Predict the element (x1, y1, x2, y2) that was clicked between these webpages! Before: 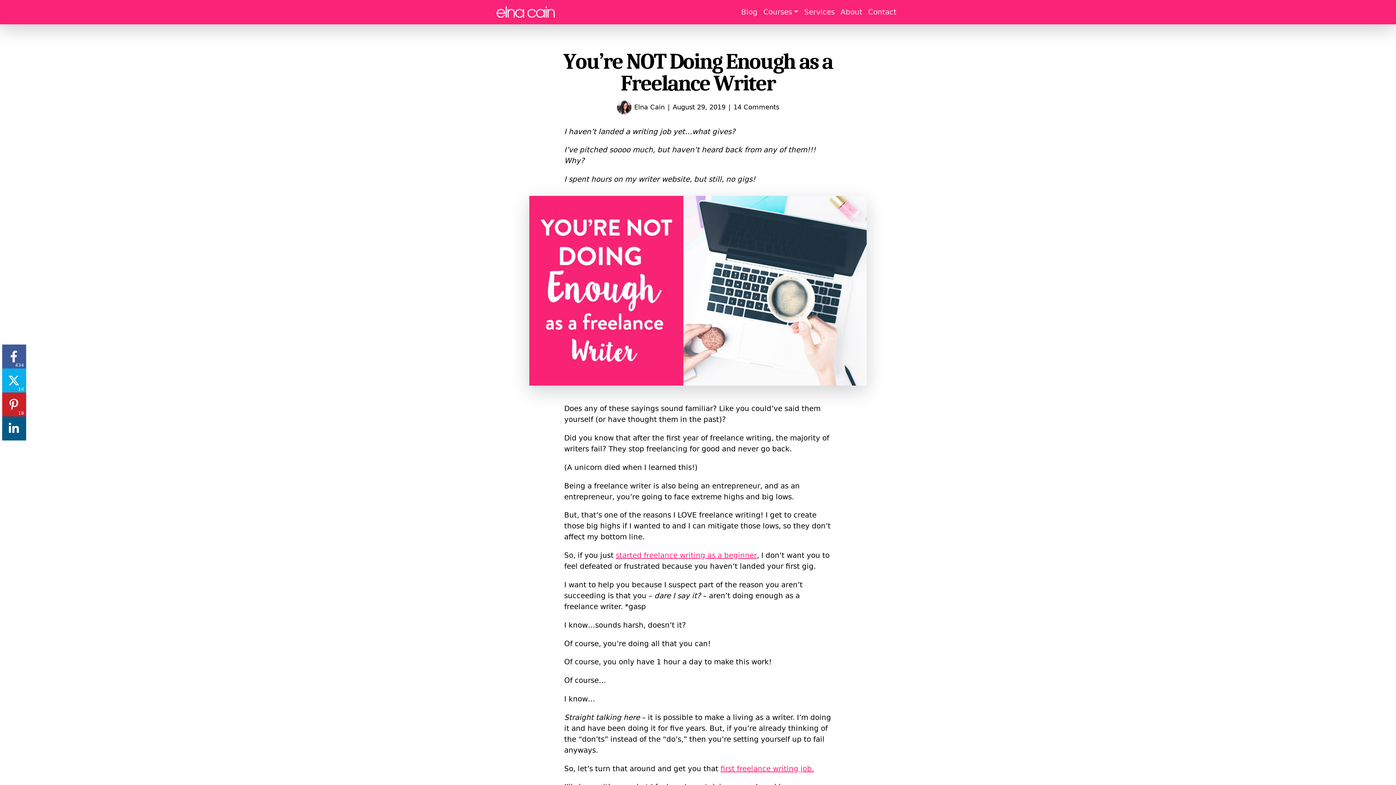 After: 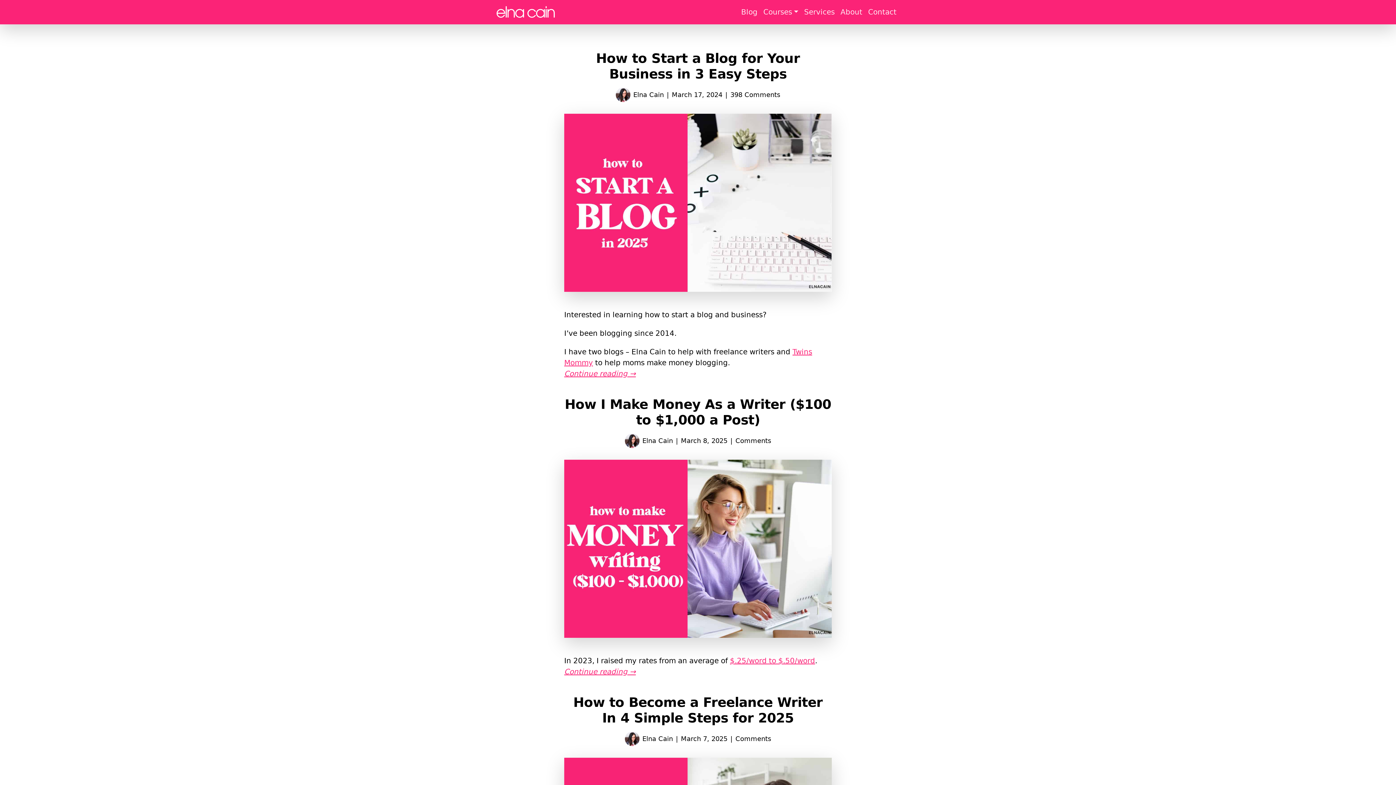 Action: label: Blog bbox: (738, 7, 760, 16)